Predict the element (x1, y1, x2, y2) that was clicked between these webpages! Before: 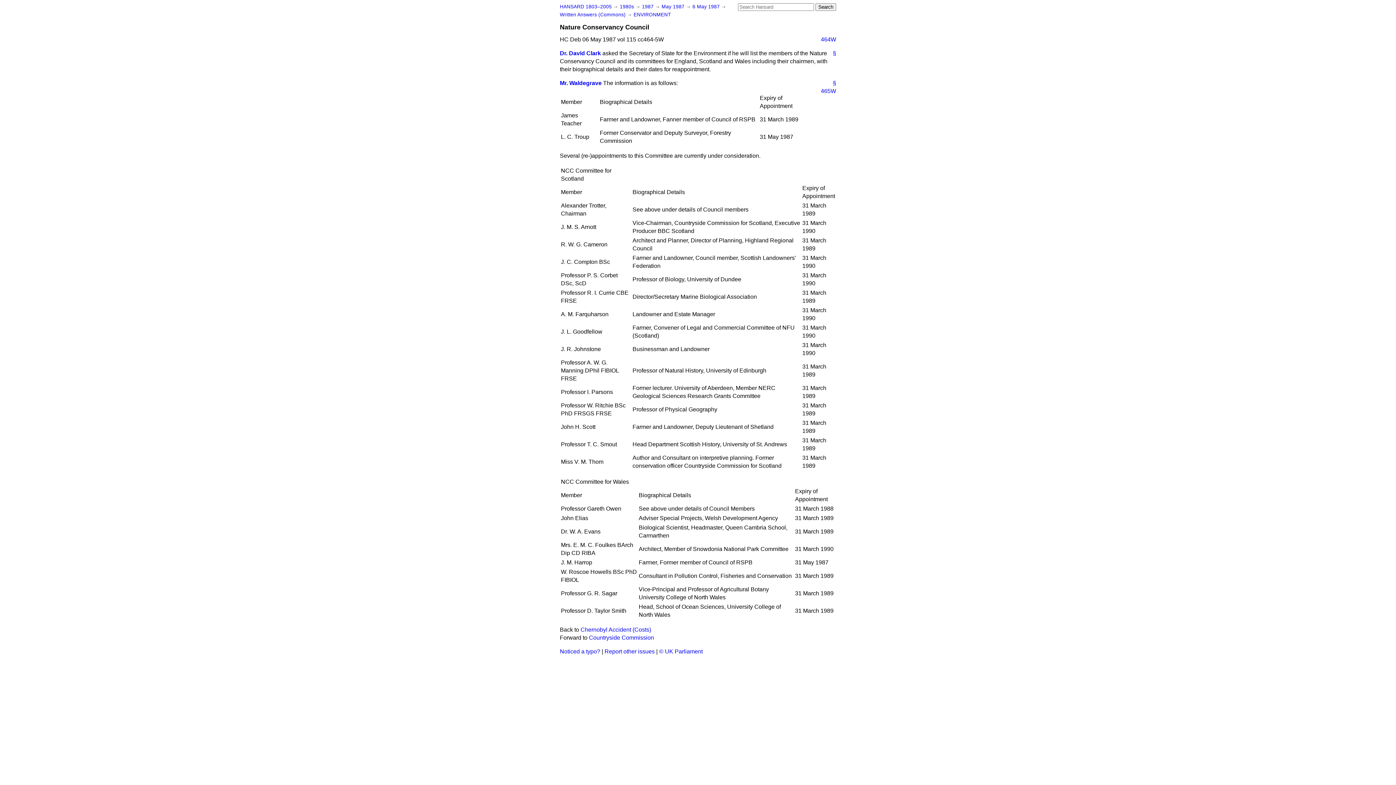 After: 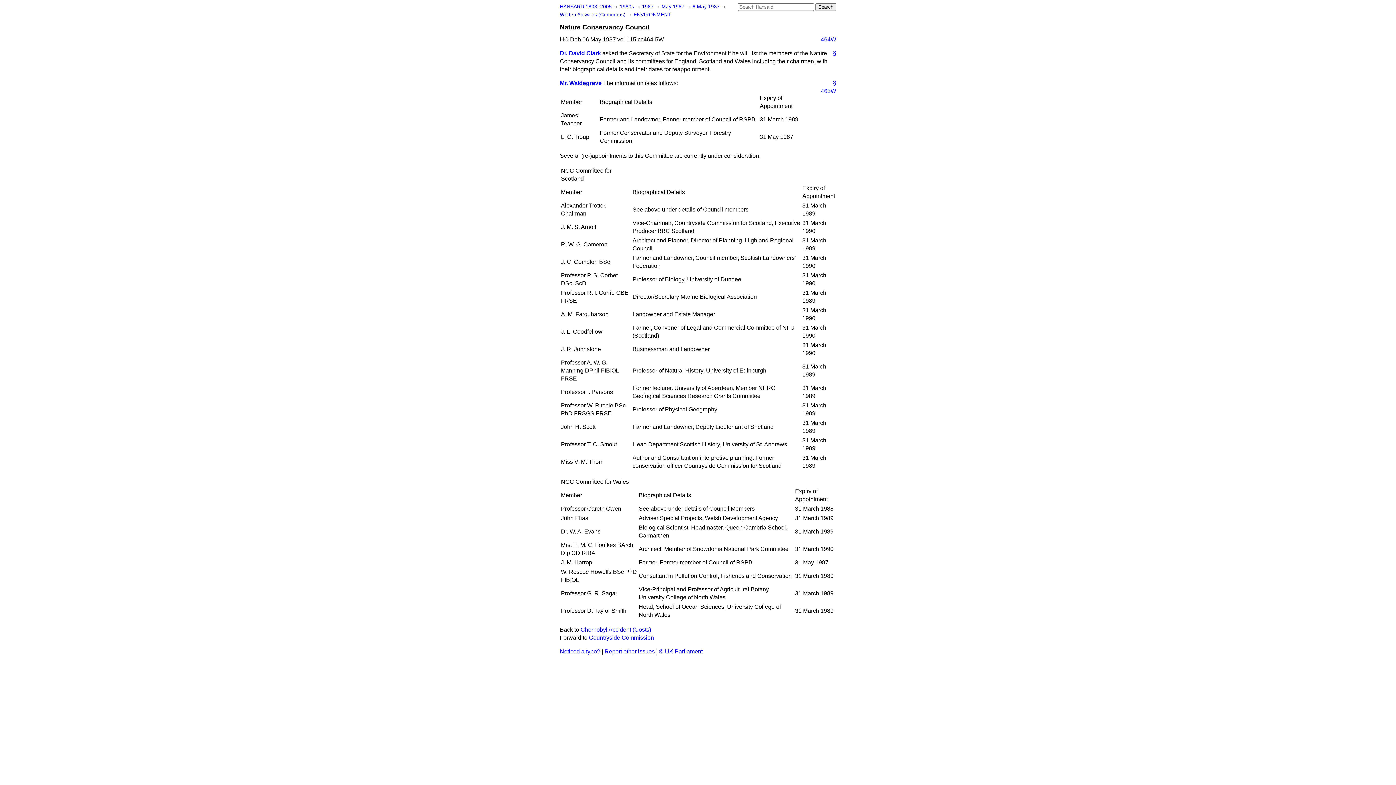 Action: bbox: (604, 648, 654, 654) label: Report other issues